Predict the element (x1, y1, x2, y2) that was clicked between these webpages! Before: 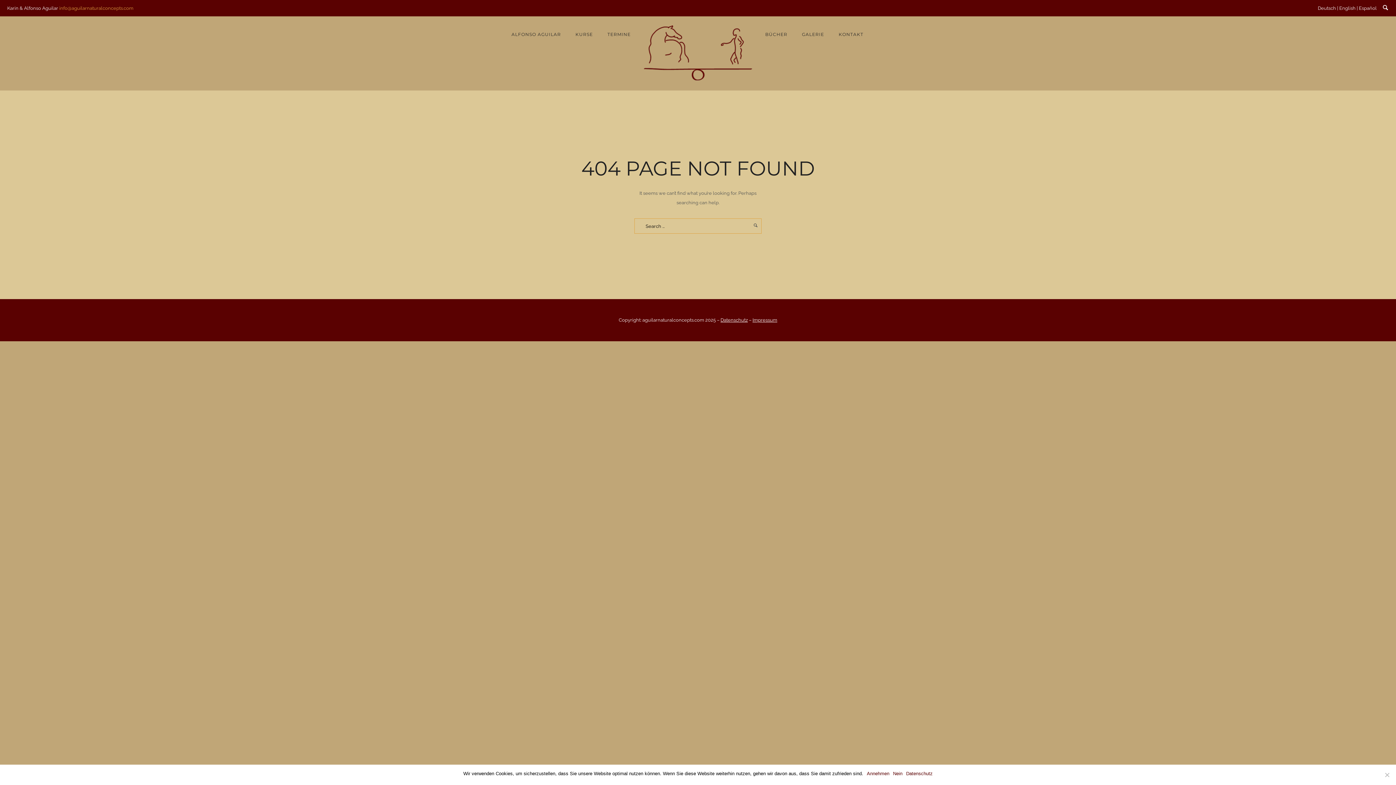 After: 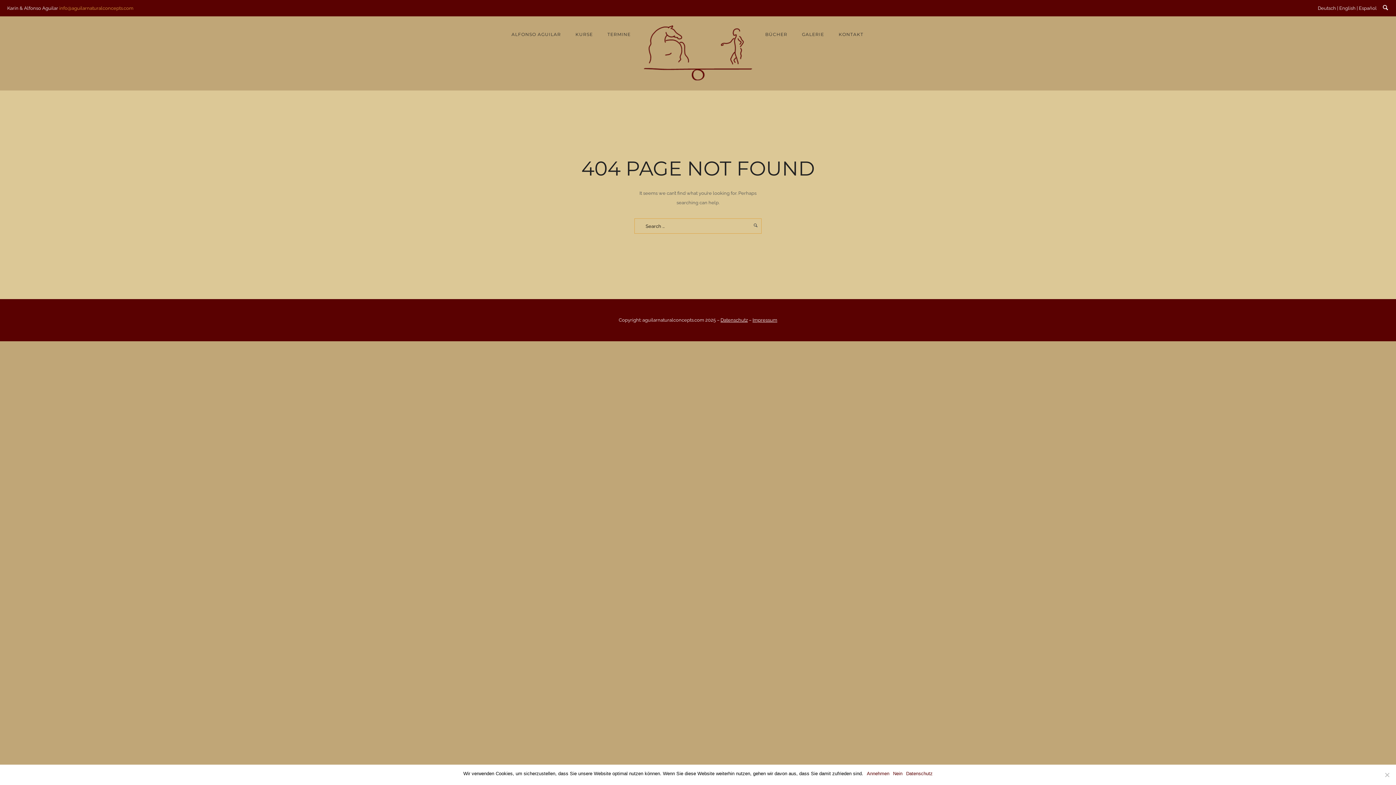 Action: label: info@aguilarnaturalconcepts.com bbox: (59, 5, 133, 10)